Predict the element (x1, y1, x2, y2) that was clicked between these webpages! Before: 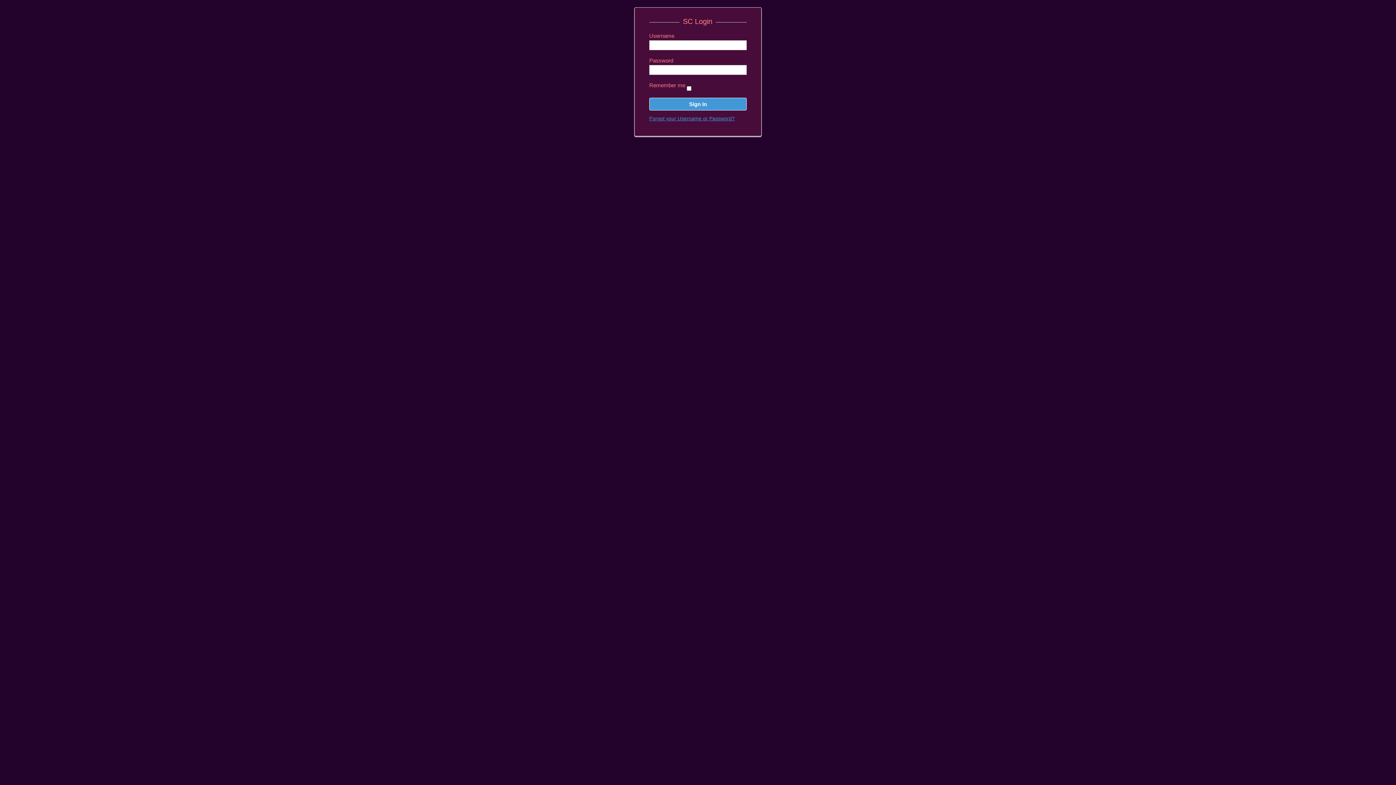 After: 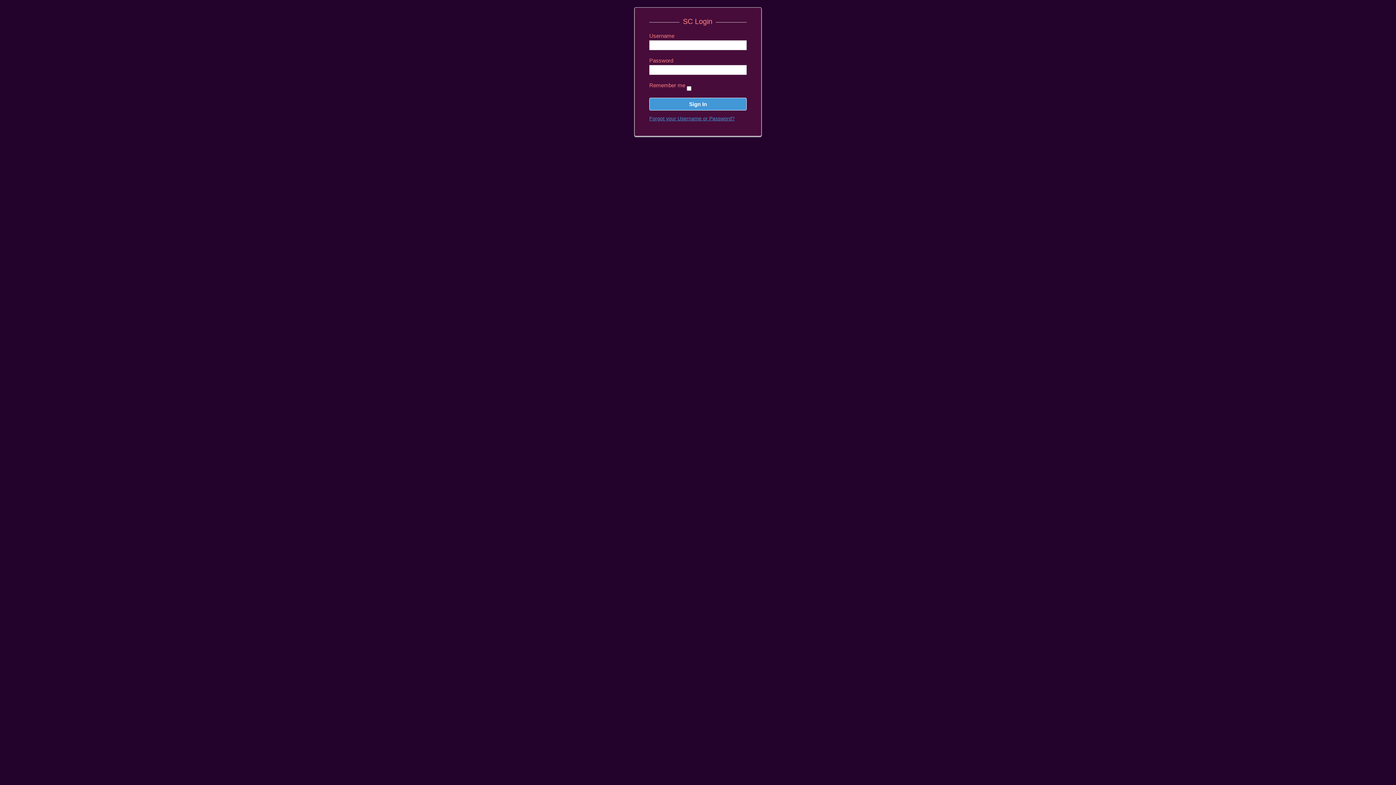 Action: bbox: (649, 115, 734, 121) label: Forgot your Username or Password?